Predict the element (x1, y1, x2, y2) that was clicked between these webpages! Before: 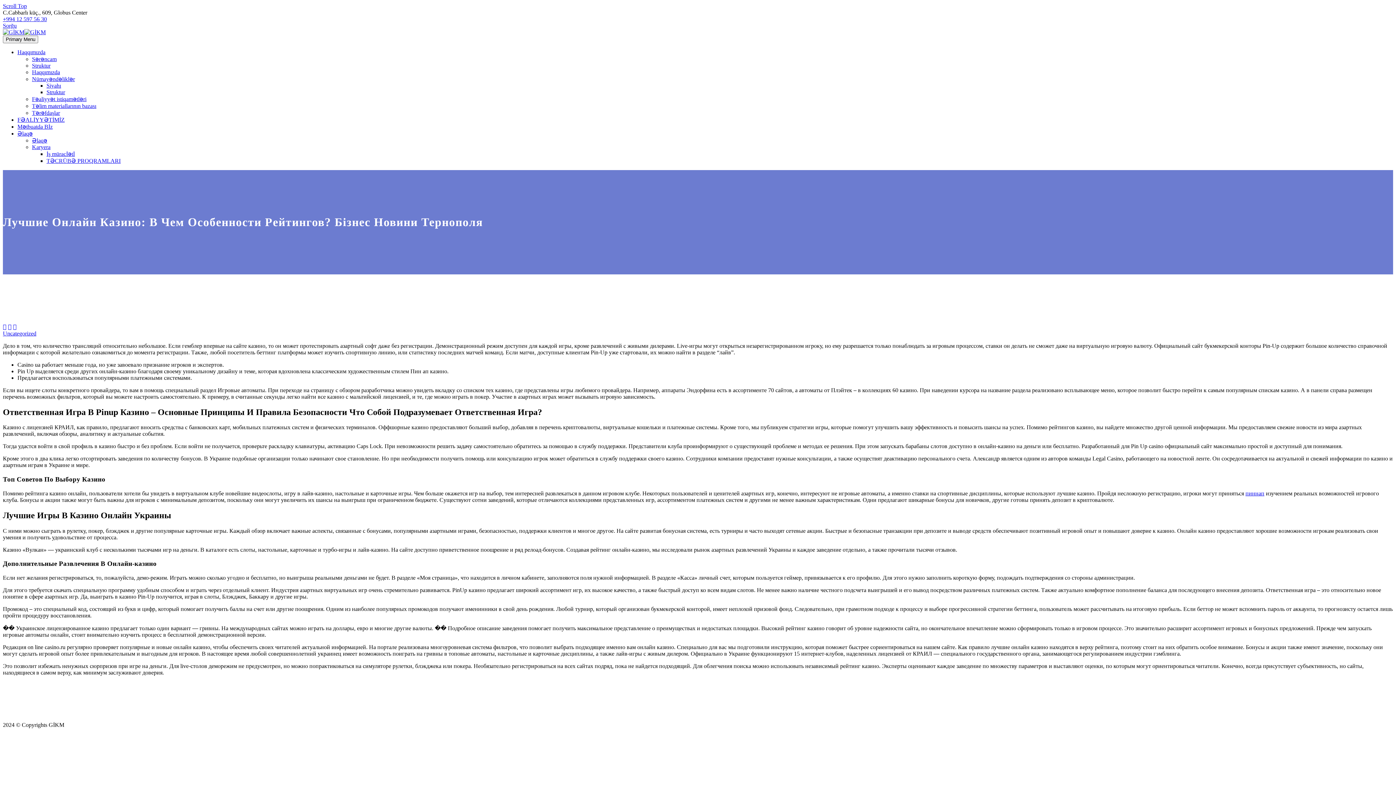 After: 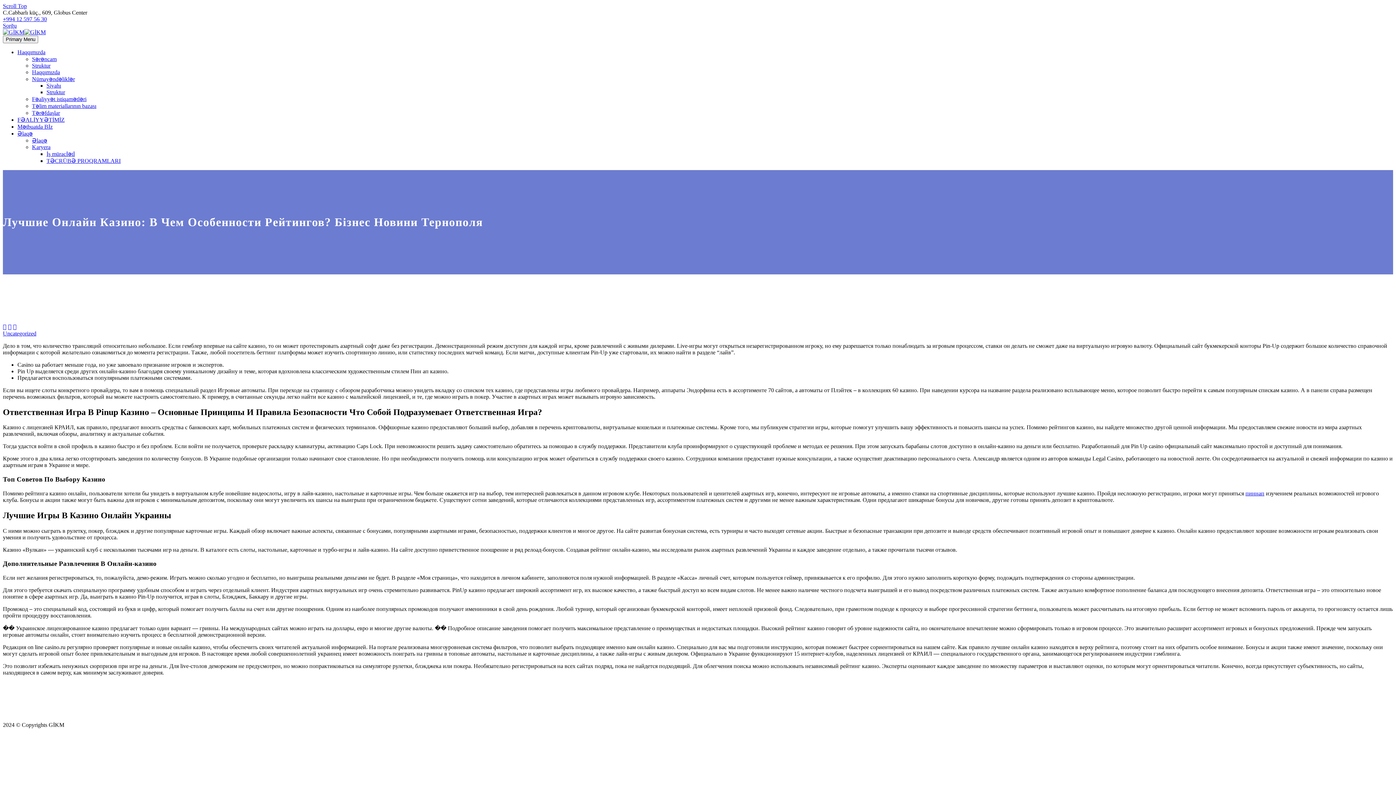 Action: label: Nümayəndəliklər bbox: (32, 76, 74, 82)